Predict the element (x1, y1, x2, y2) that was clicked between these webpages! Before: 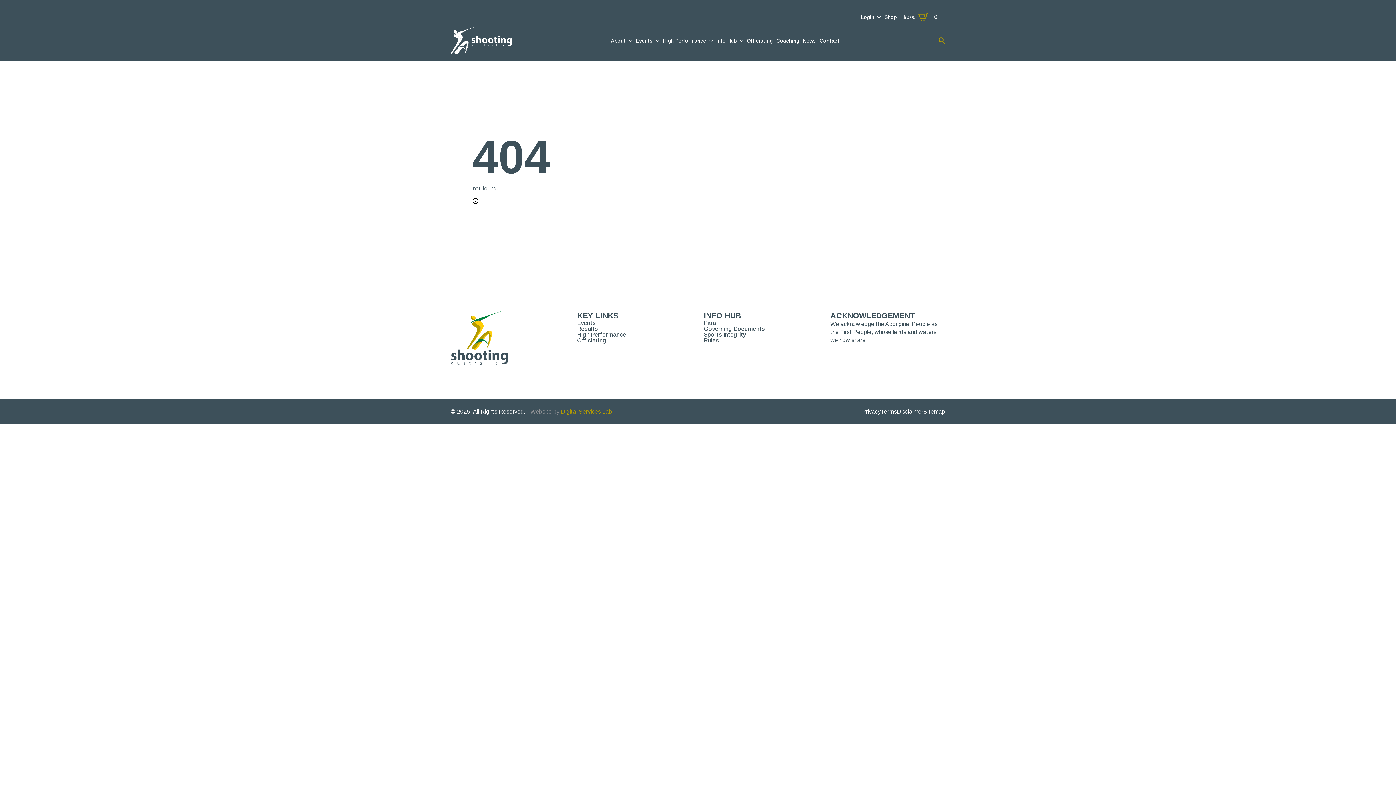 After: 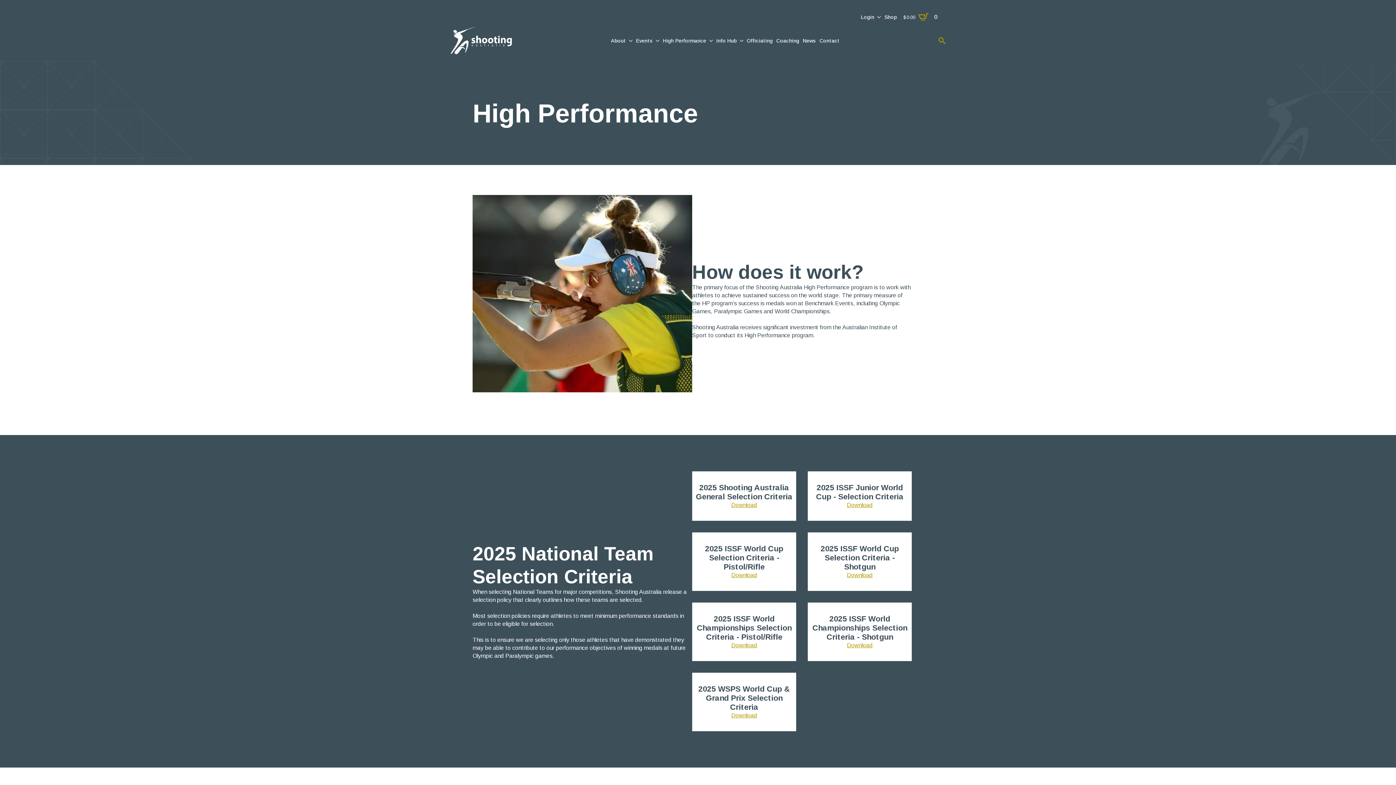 Action: bbox: (577, 332, 626, 337) label: High Performance